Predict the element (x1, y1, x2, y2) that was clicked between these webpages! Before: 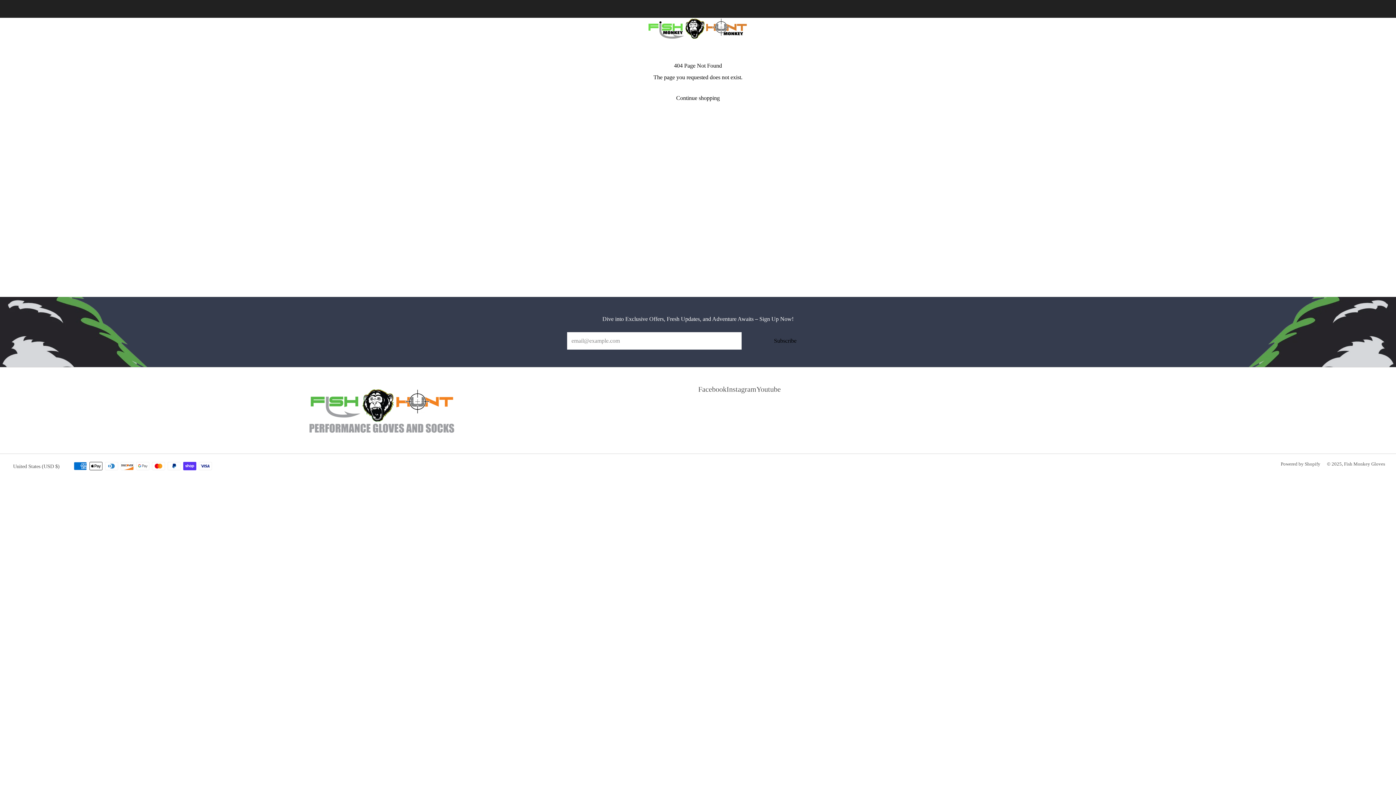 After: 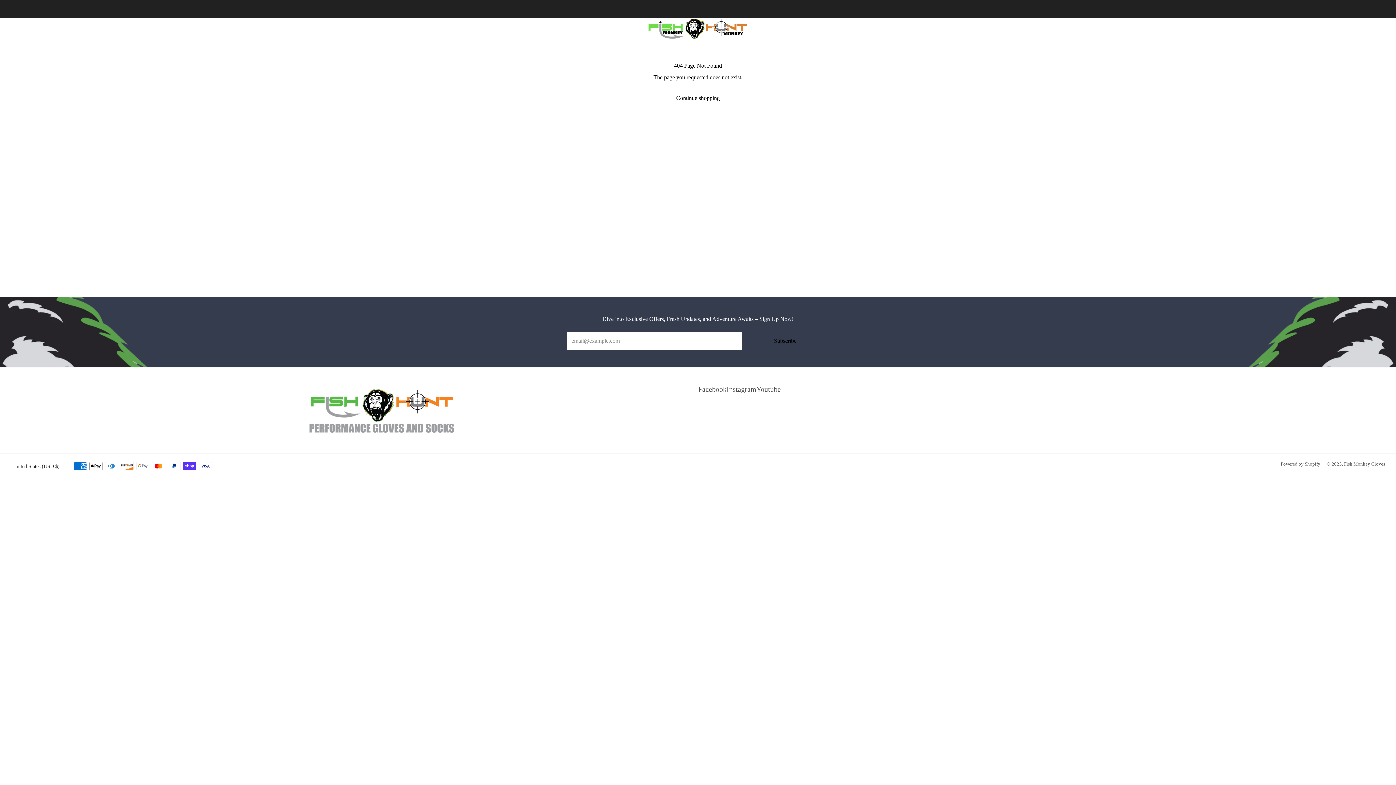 Action: label: United States (USD $) bbox: (10, 458, 65, 474)